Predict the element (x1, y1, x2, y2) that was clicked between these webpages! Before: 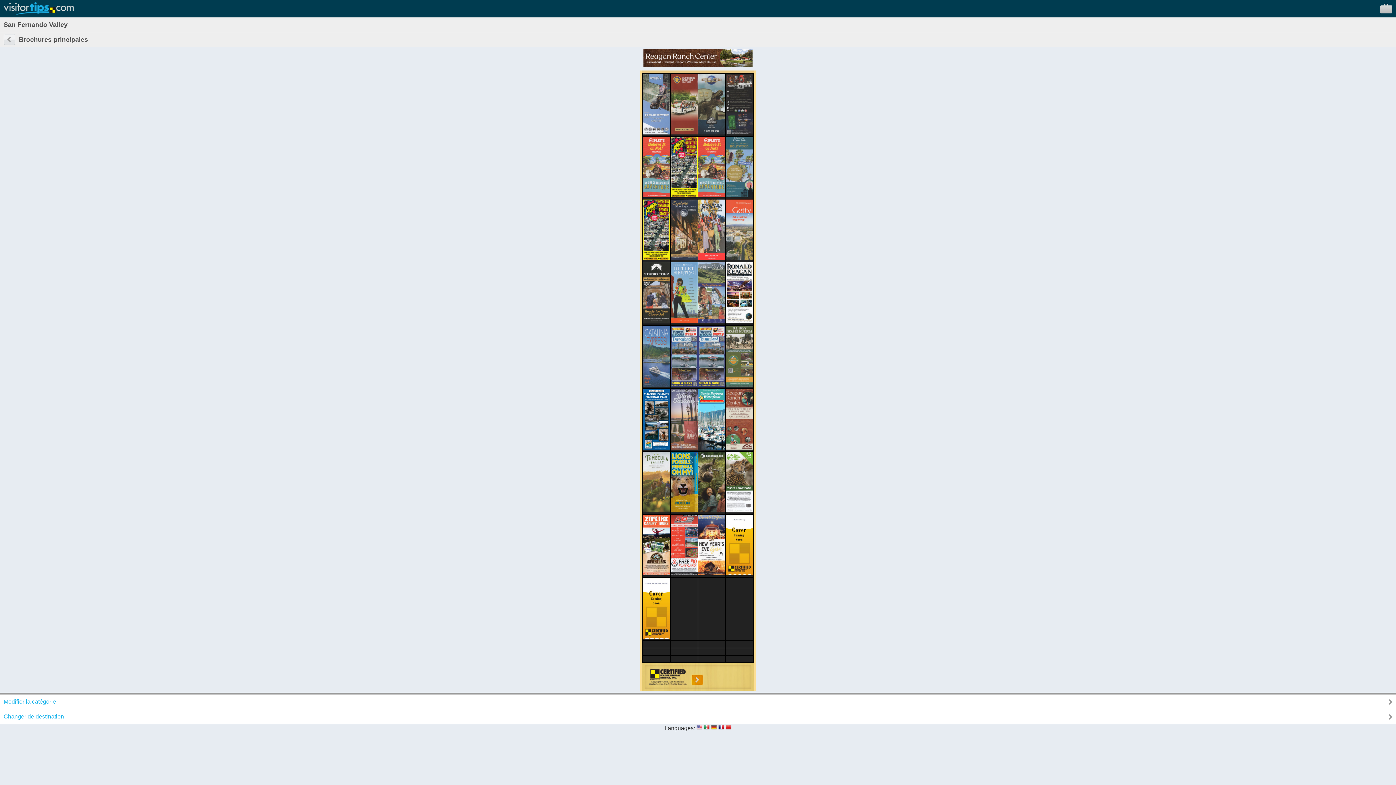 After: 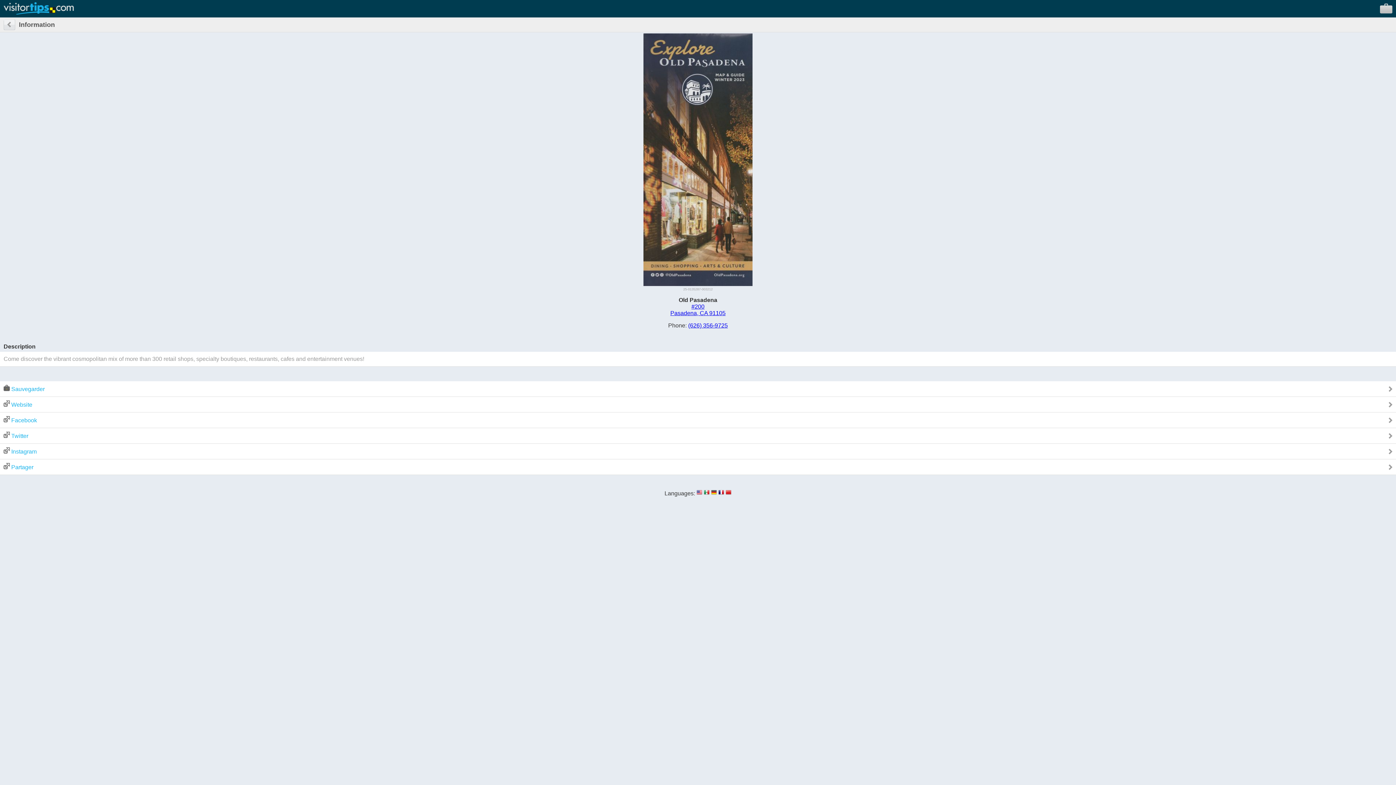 Action: bbox: (670, 255, 697, 261)